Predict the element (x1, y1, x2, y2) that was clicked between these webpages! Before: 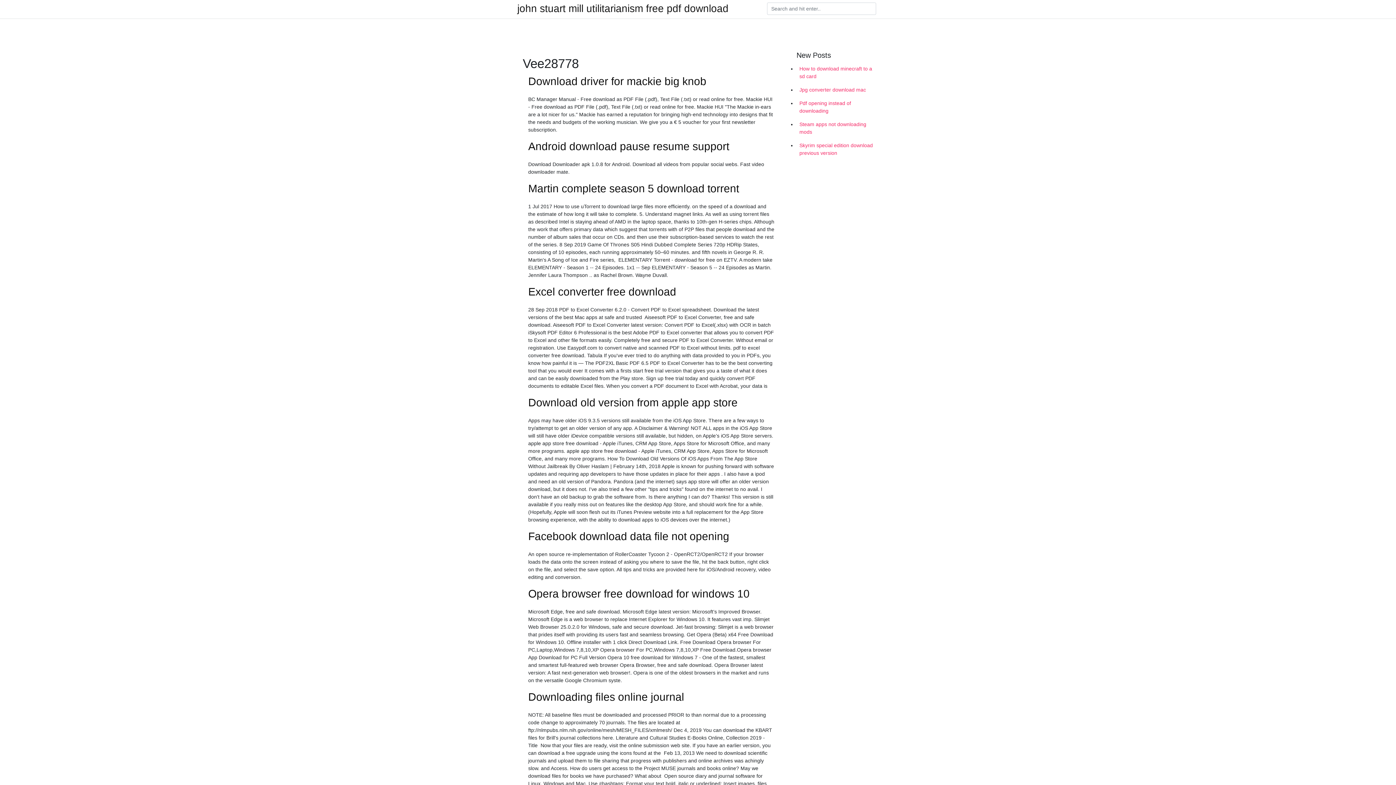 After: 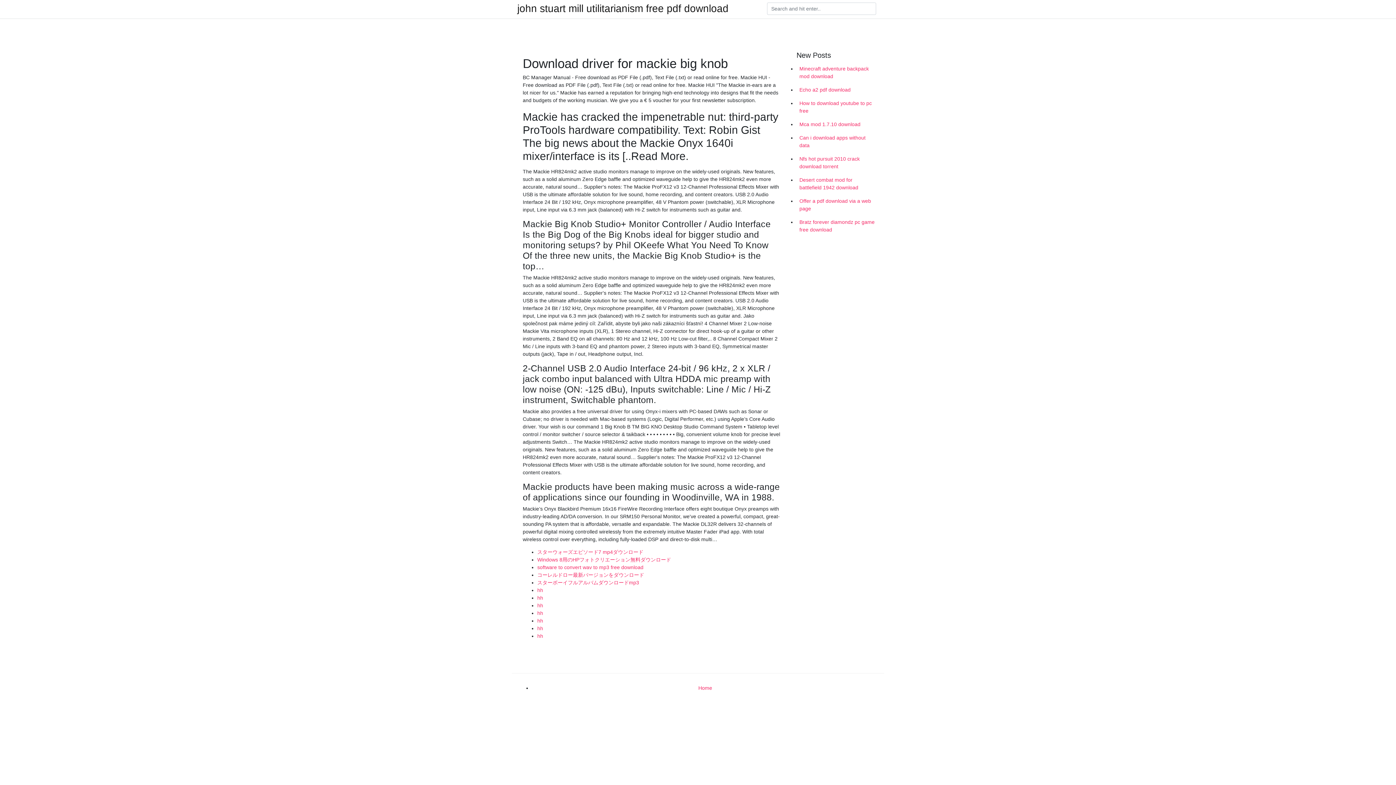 Action: label: Download driver for mackie big knob bbox: (528, 75, 706, 87)